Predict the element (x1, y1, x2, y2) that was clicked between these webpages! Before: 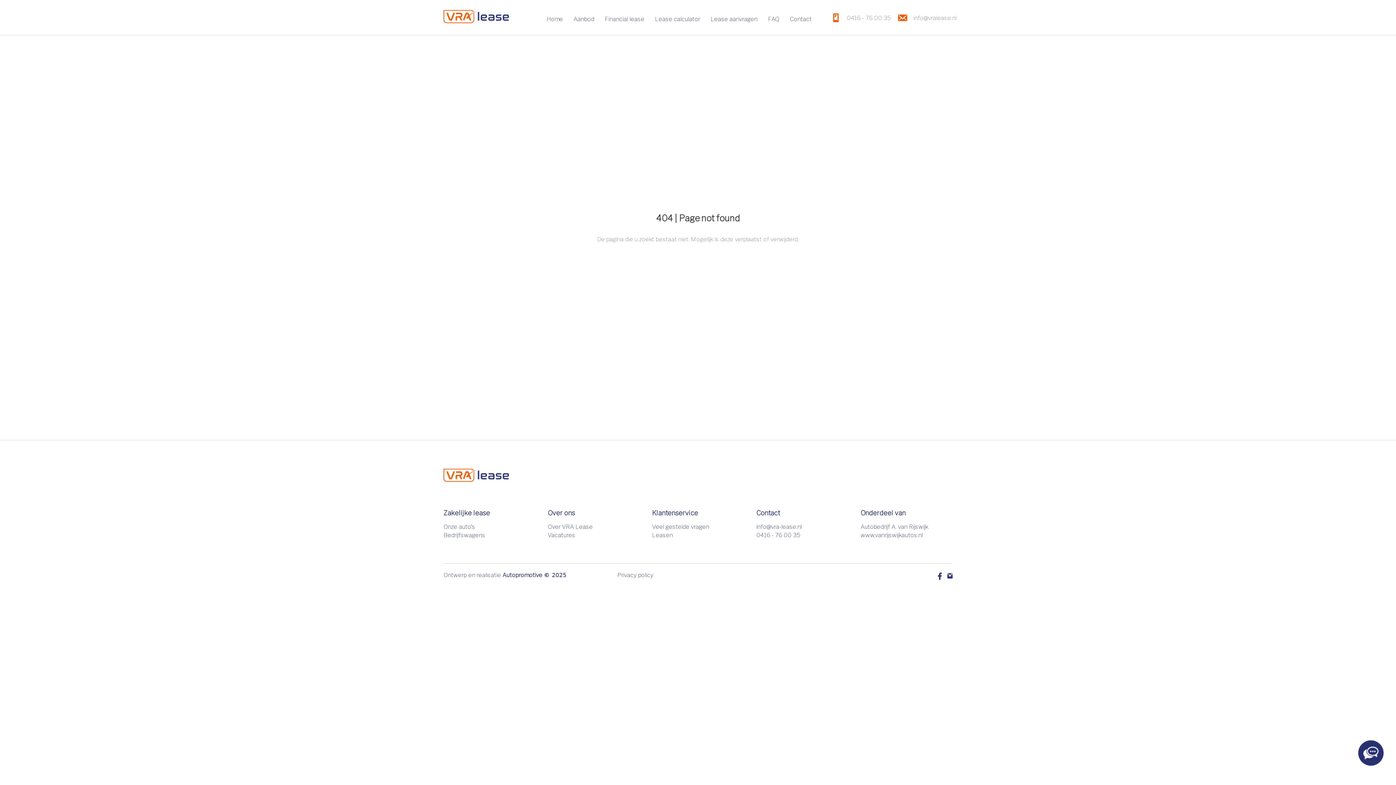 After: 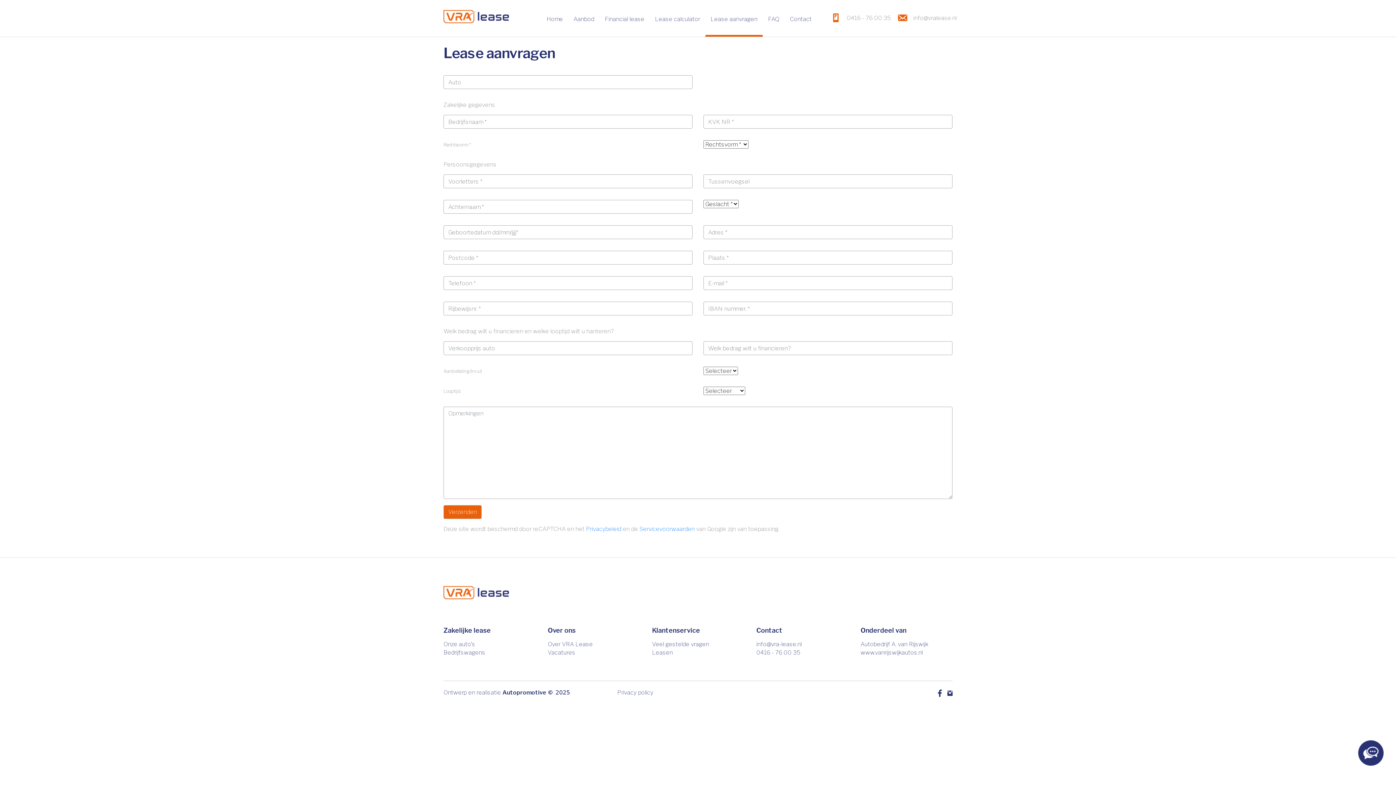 Action: bbox: (705, 9, 762, 28) label: Lease aanvragen